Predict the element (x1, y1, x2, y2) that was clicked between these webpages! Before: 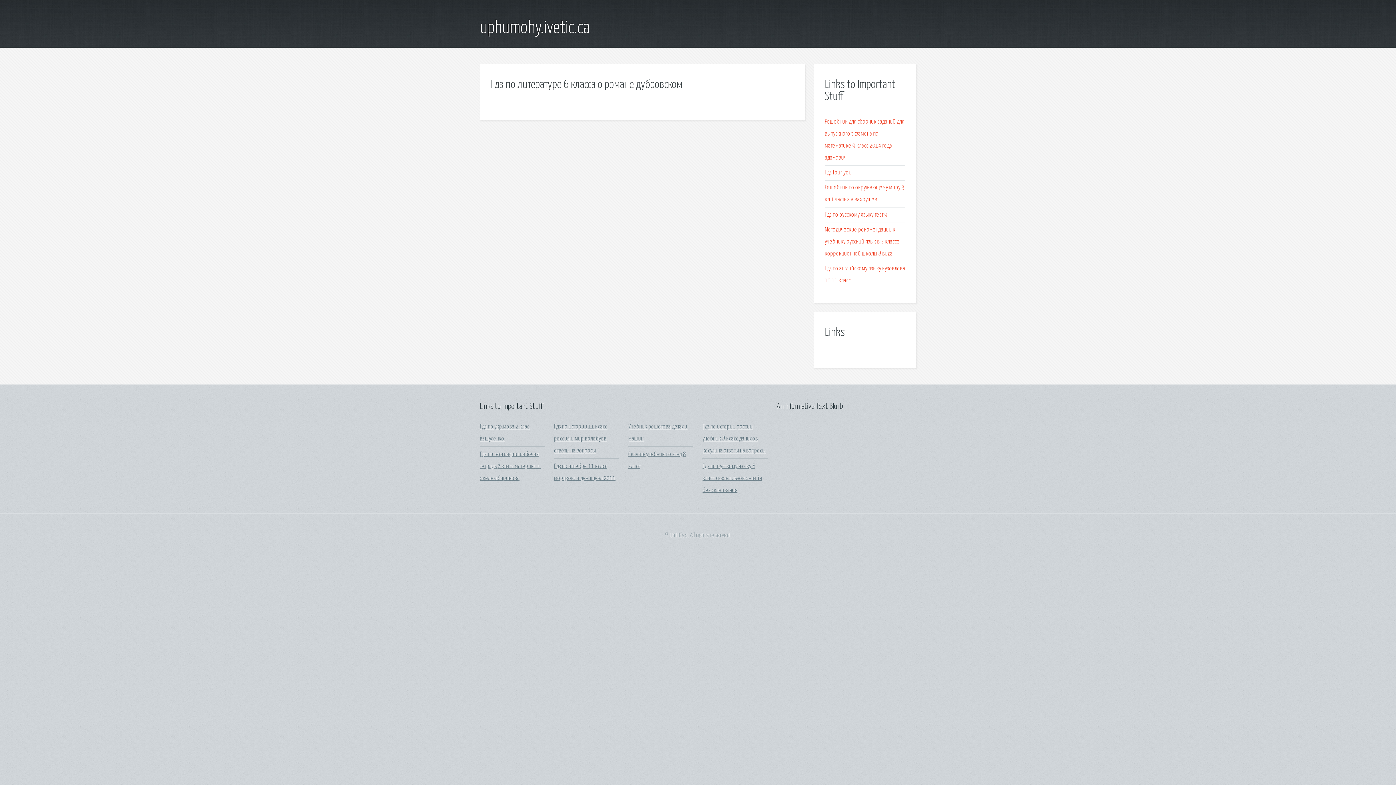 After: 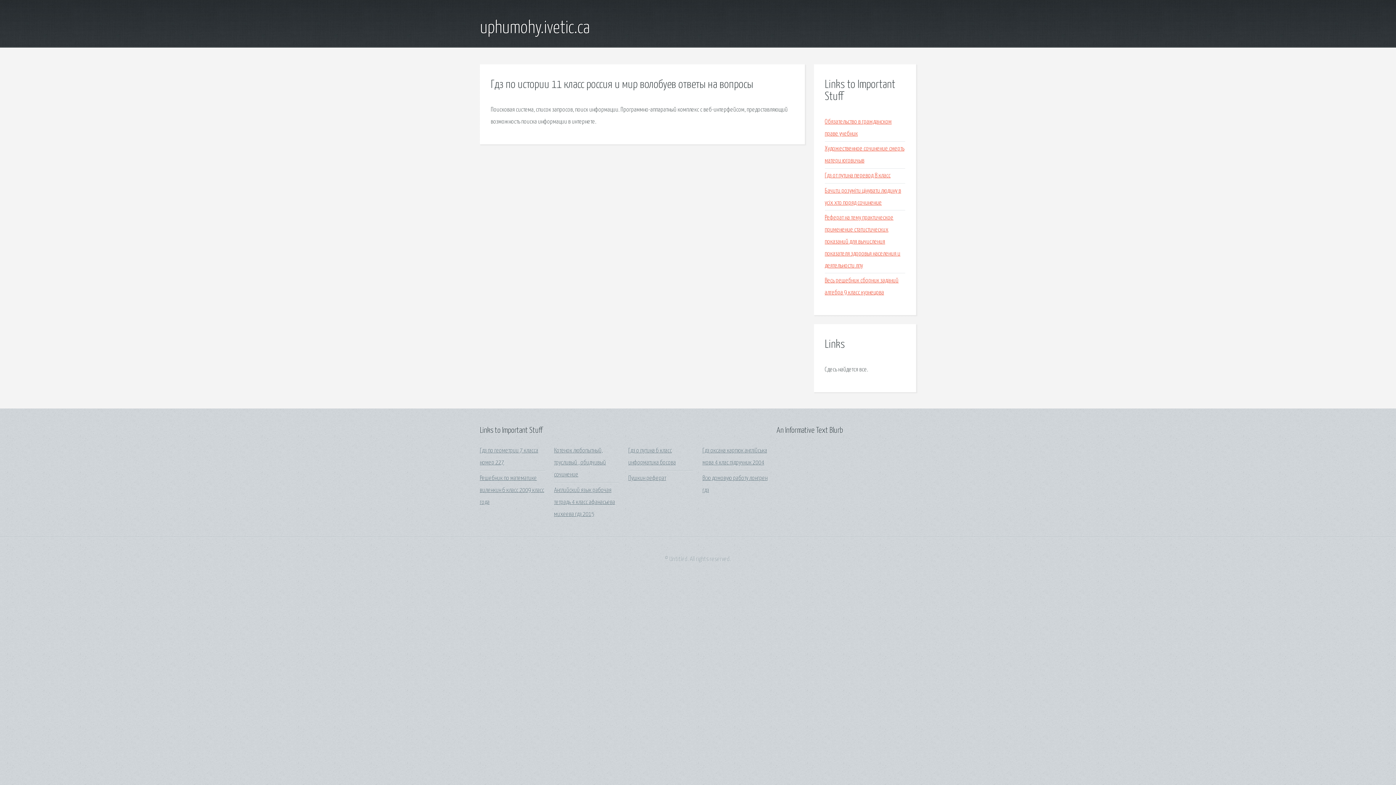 Action: bbox: (554, 424, 607, 454) label: Гдз по истории 11 класс россия и мир волобуев ответы на вопросы